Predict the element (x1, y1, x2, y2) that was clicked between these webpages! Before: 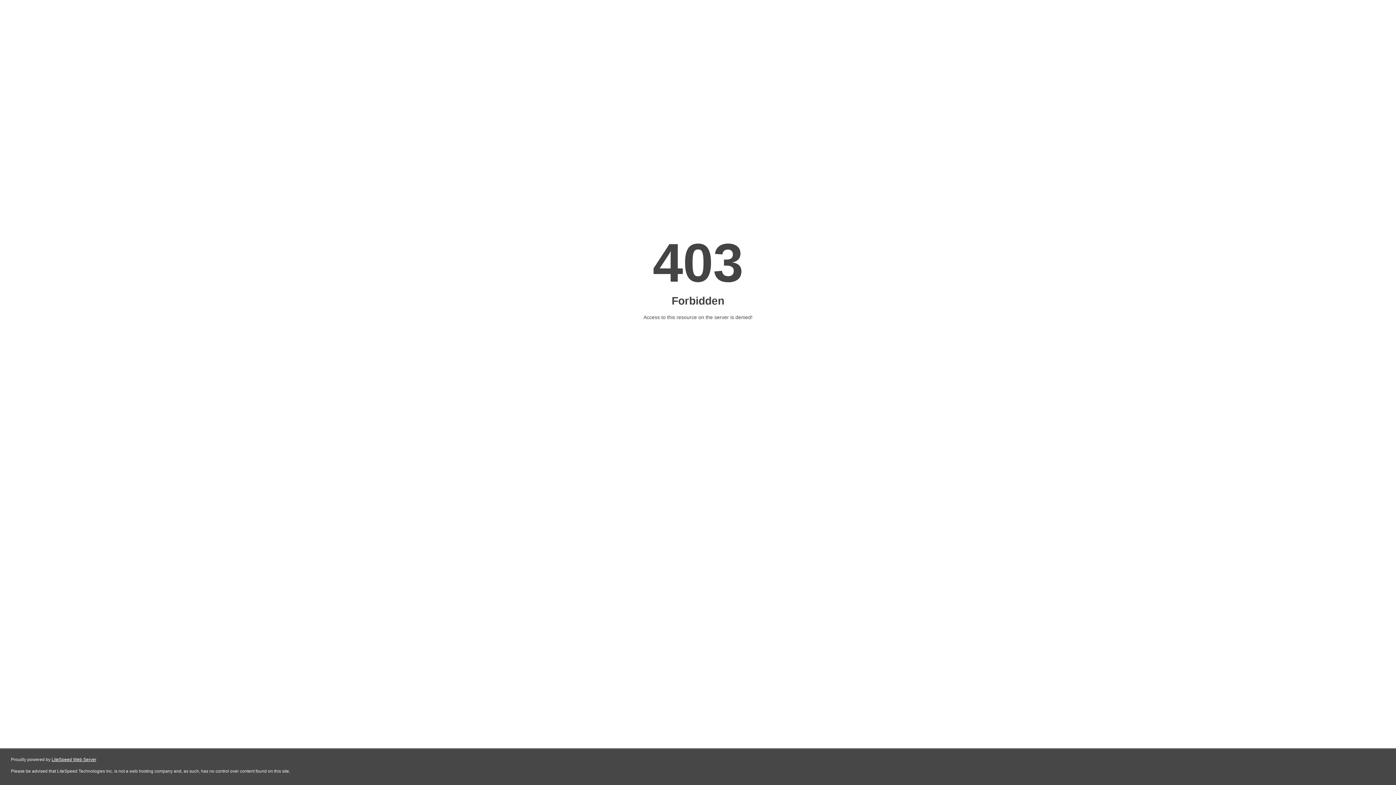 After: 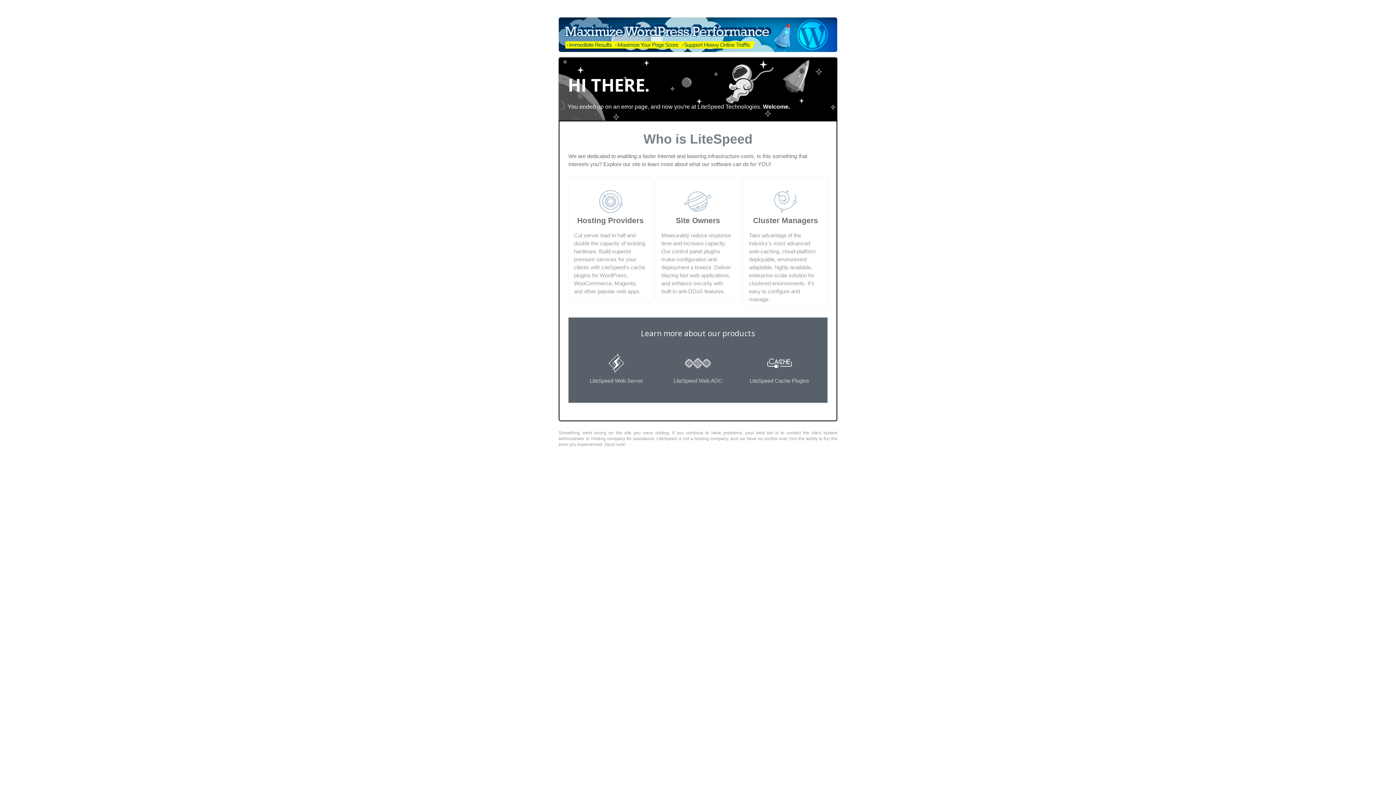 Action: label: LiteSpeed Web Server bbox: (51, 757, 96, 762)